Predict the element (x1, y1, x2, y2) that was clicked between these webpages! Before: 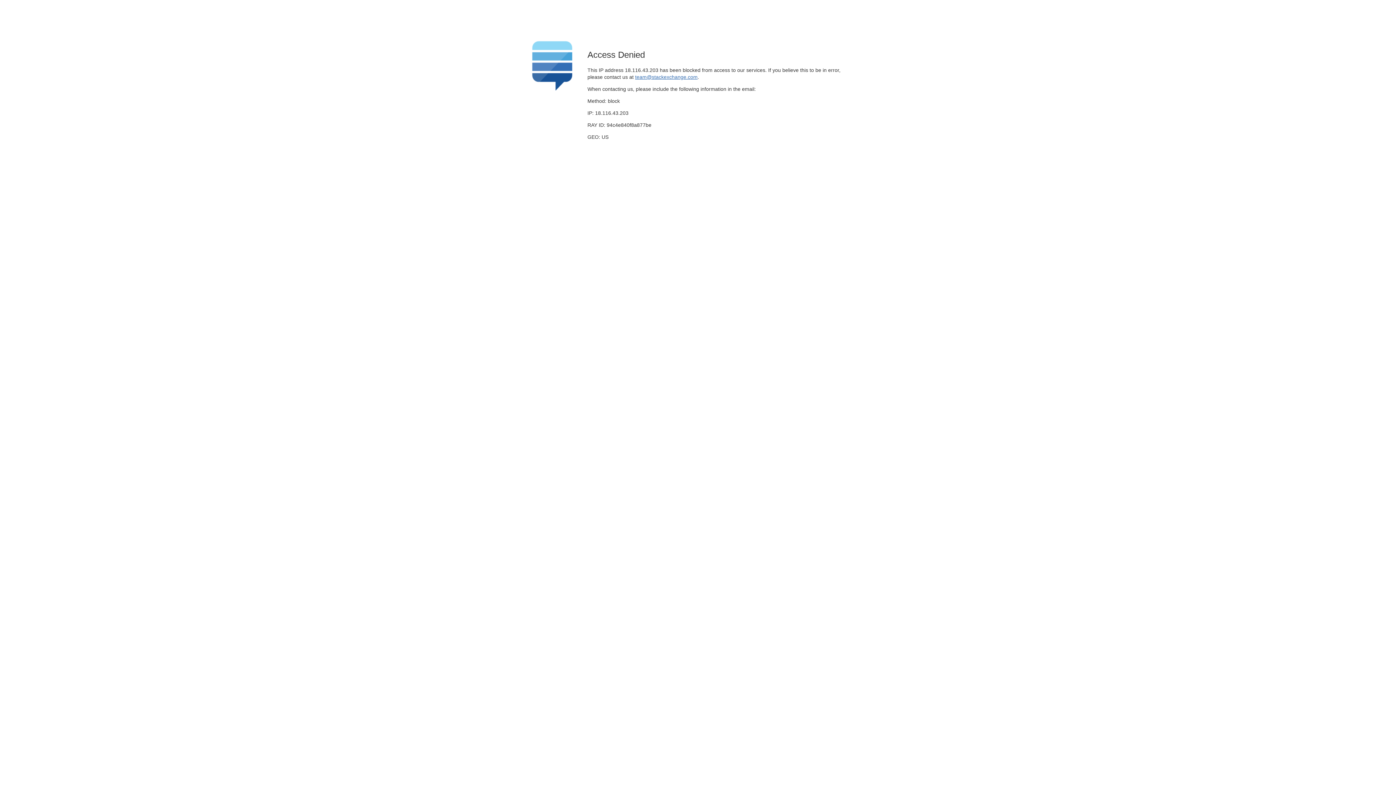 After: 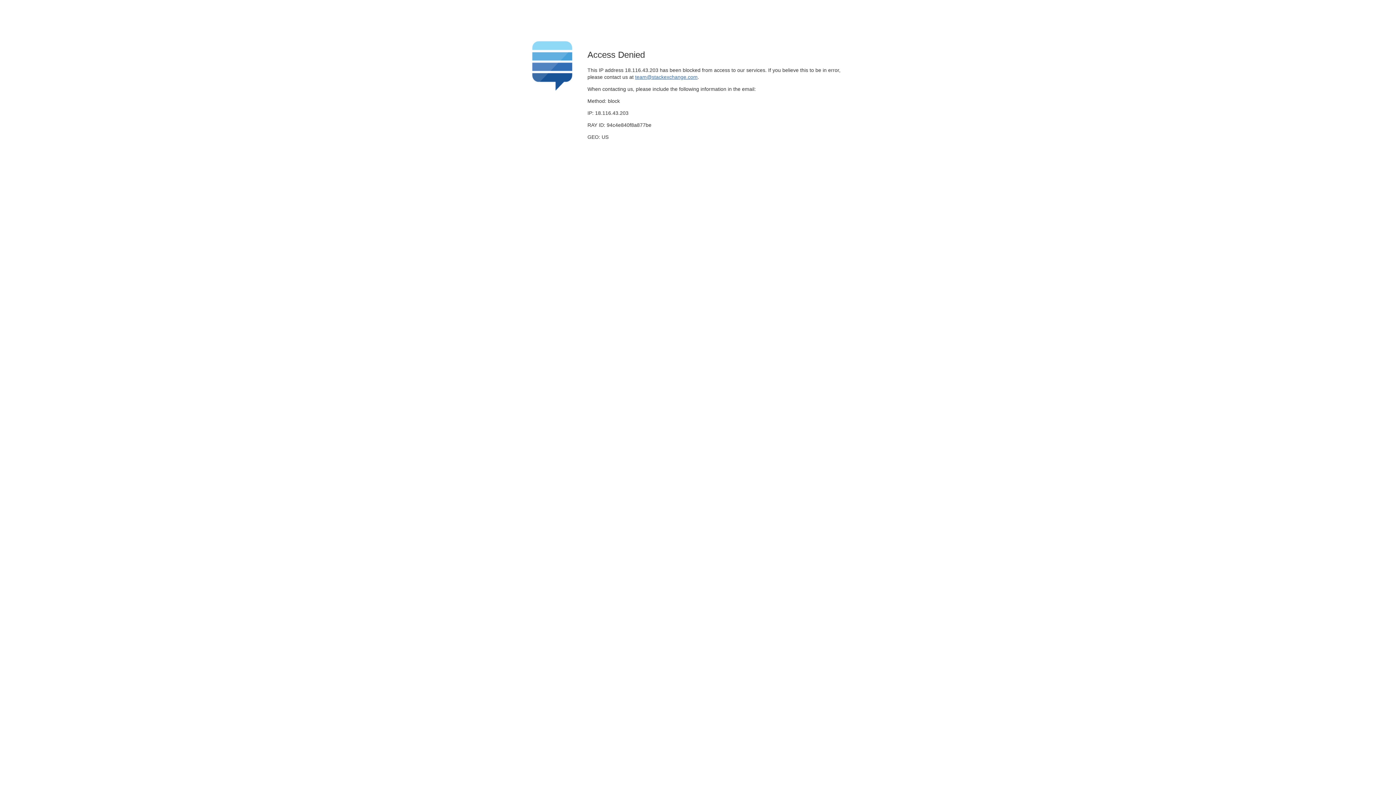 Action: bbox: (635, 74, 697, 79) label: team@stackexchange.com